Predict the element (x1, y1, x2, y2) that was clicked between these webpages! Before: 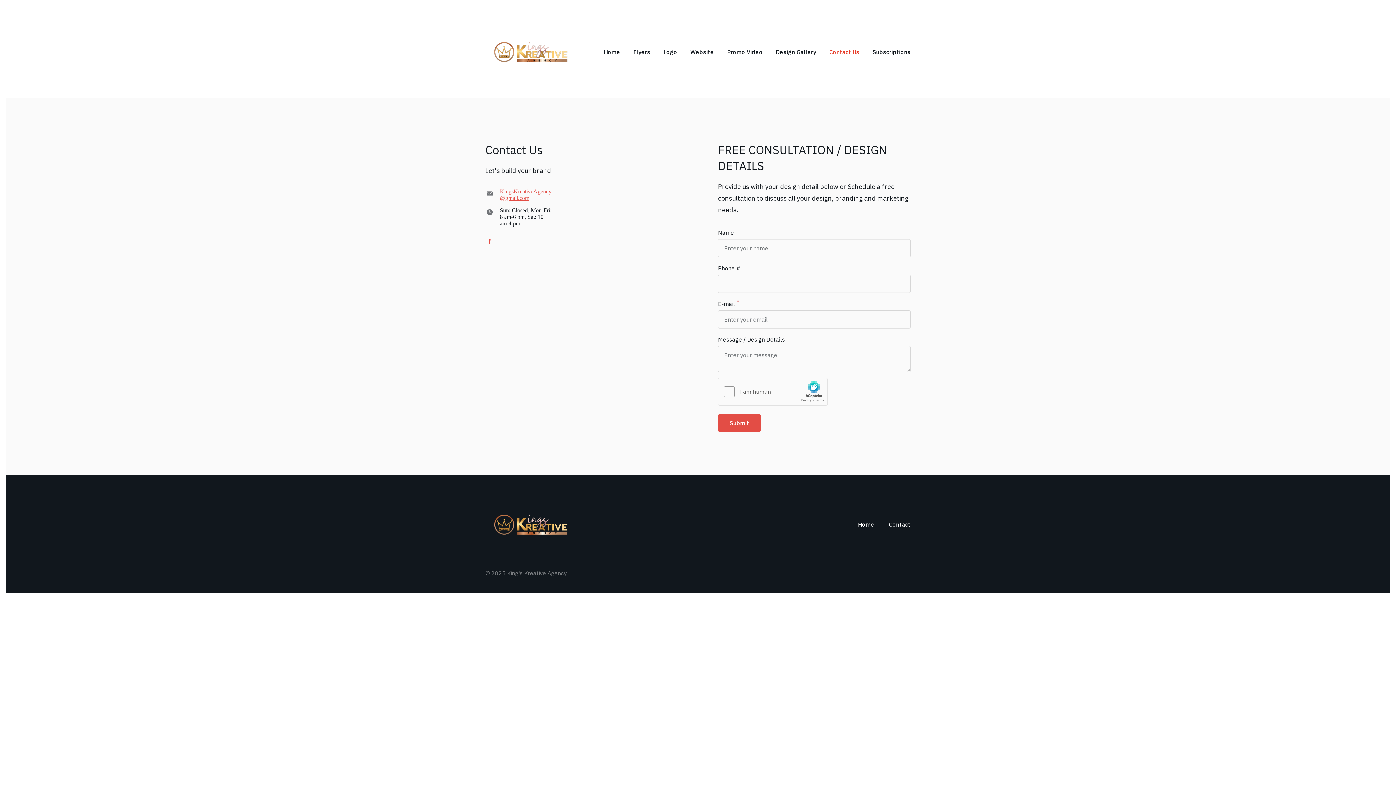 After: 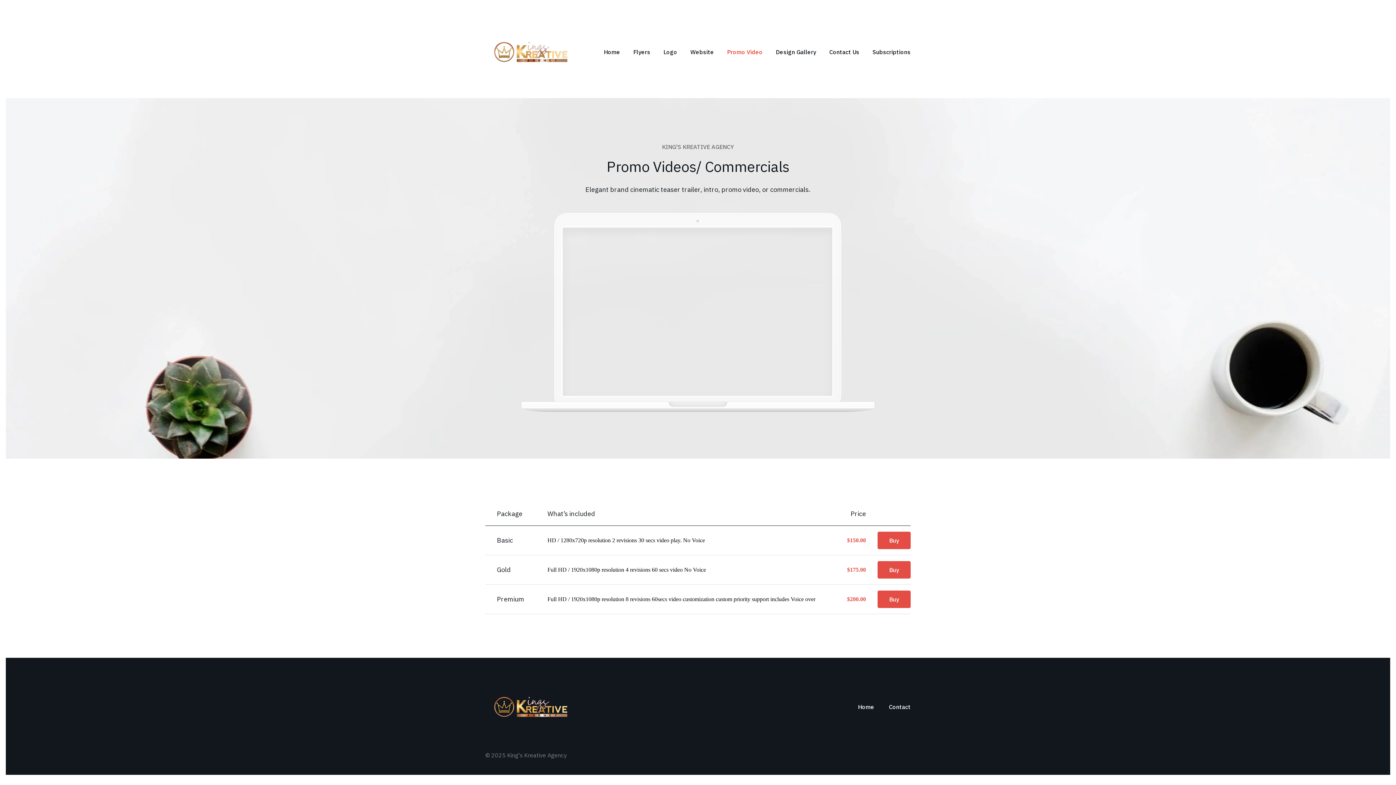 Action: label: Promo Video bbox: (727, 46, 762, 57)